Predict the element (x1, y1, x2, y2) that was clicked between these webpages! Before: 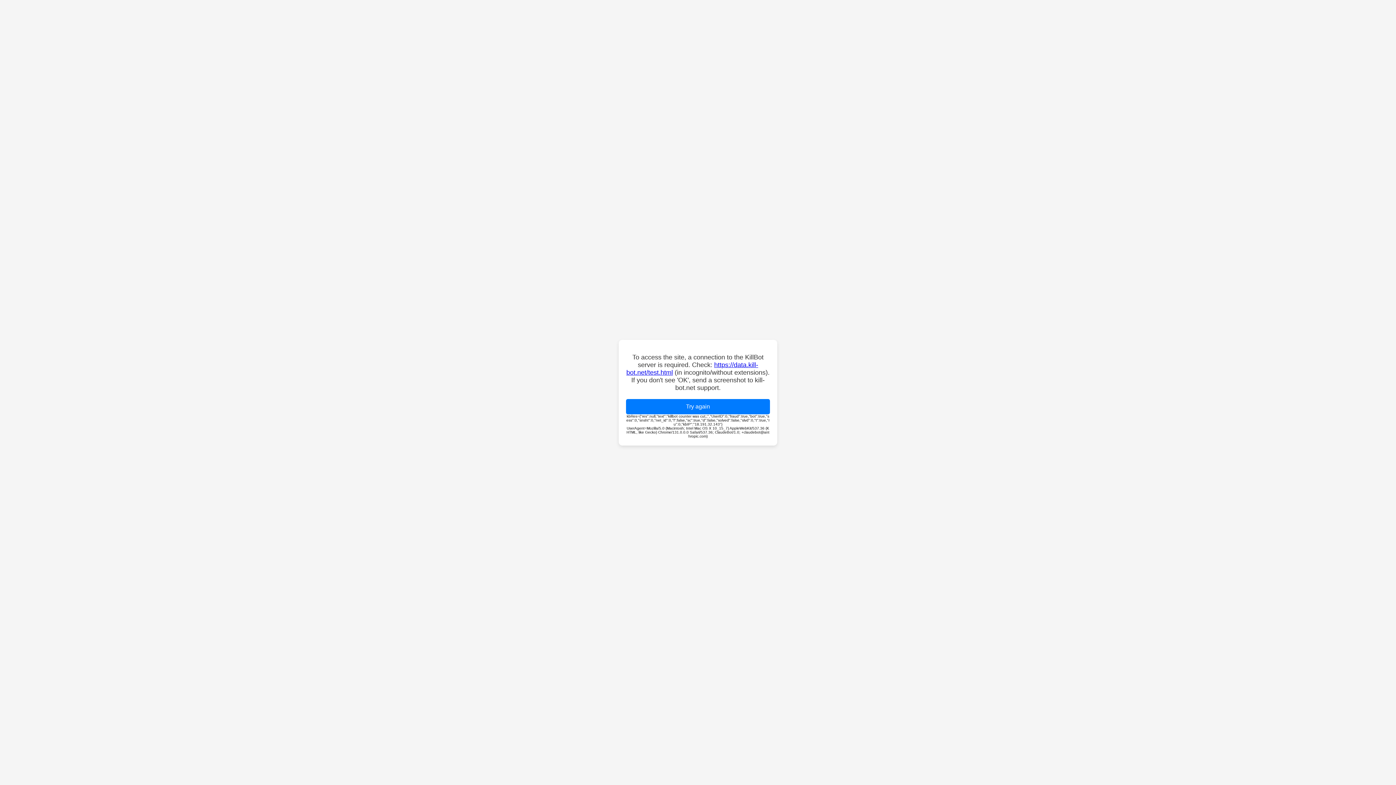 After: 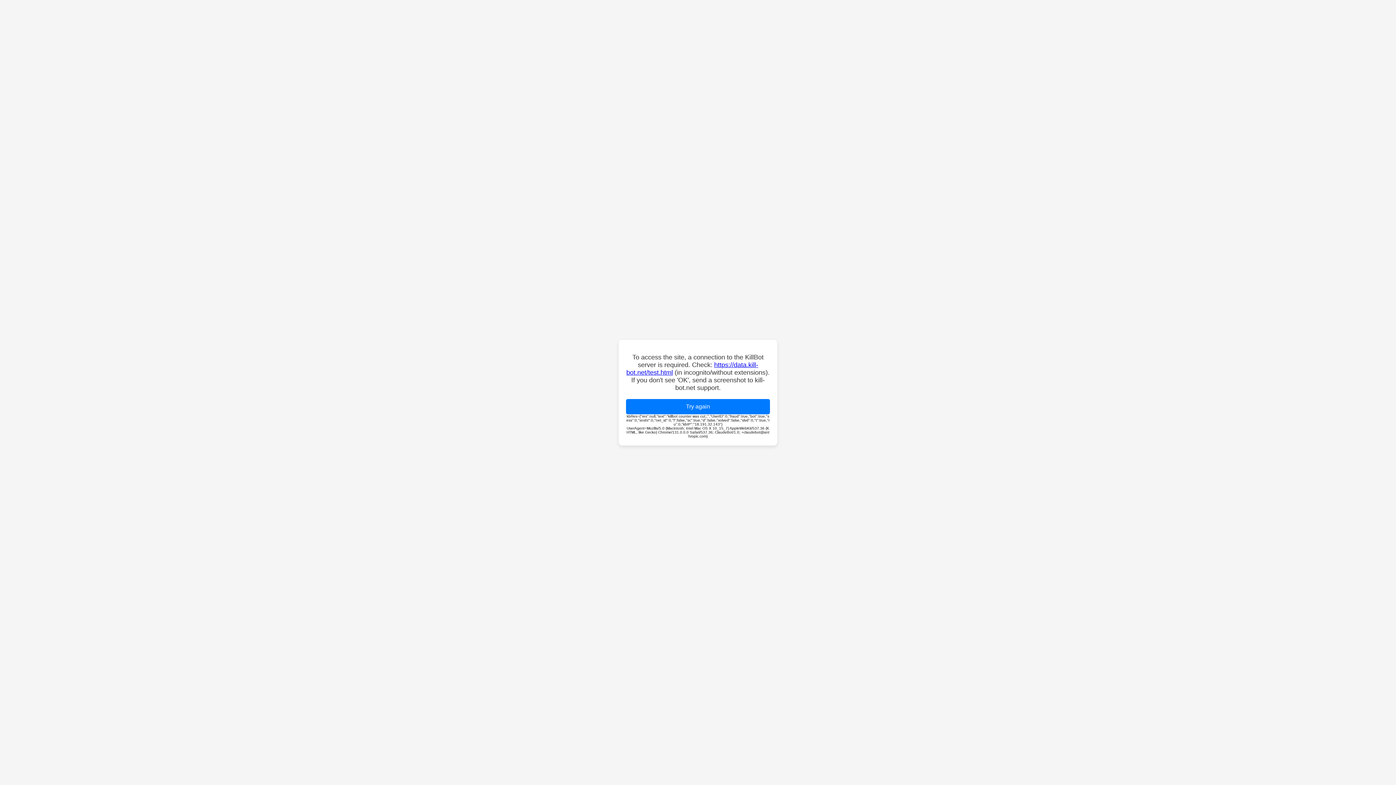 Action: bbox: (626, 399, 770, 414) label: Try again